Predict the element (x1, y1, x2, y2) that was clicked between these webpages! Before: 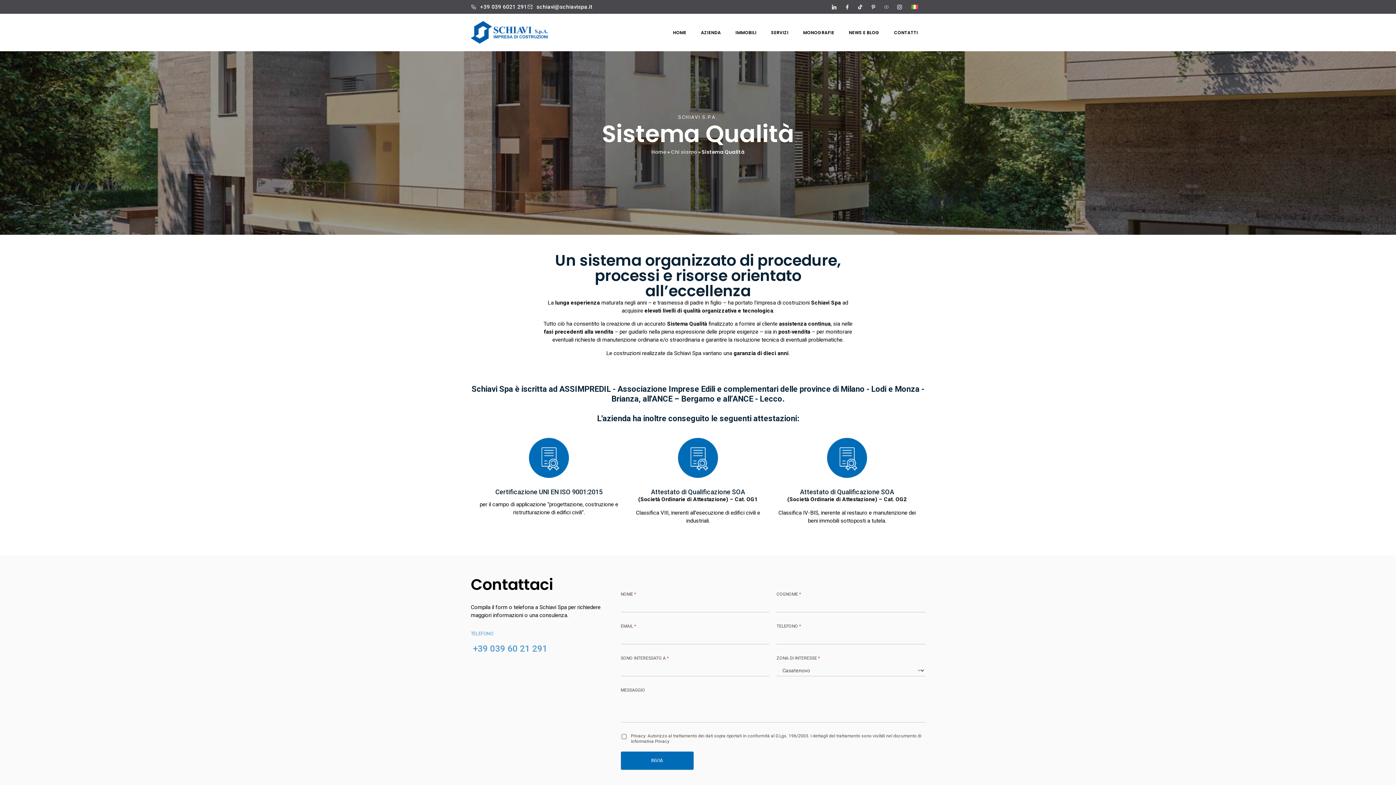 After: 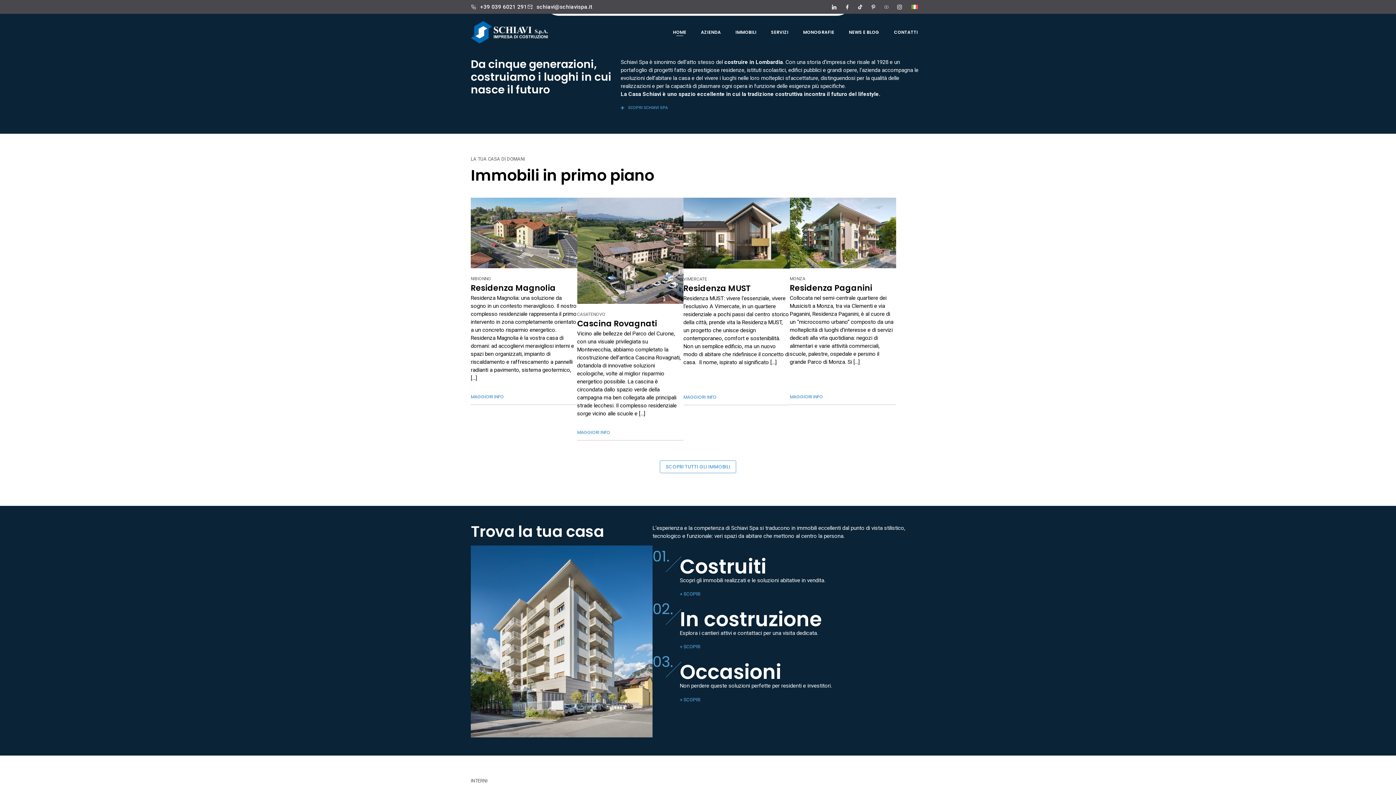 Action: label: Home bbox: (651, 148, 666, 155)